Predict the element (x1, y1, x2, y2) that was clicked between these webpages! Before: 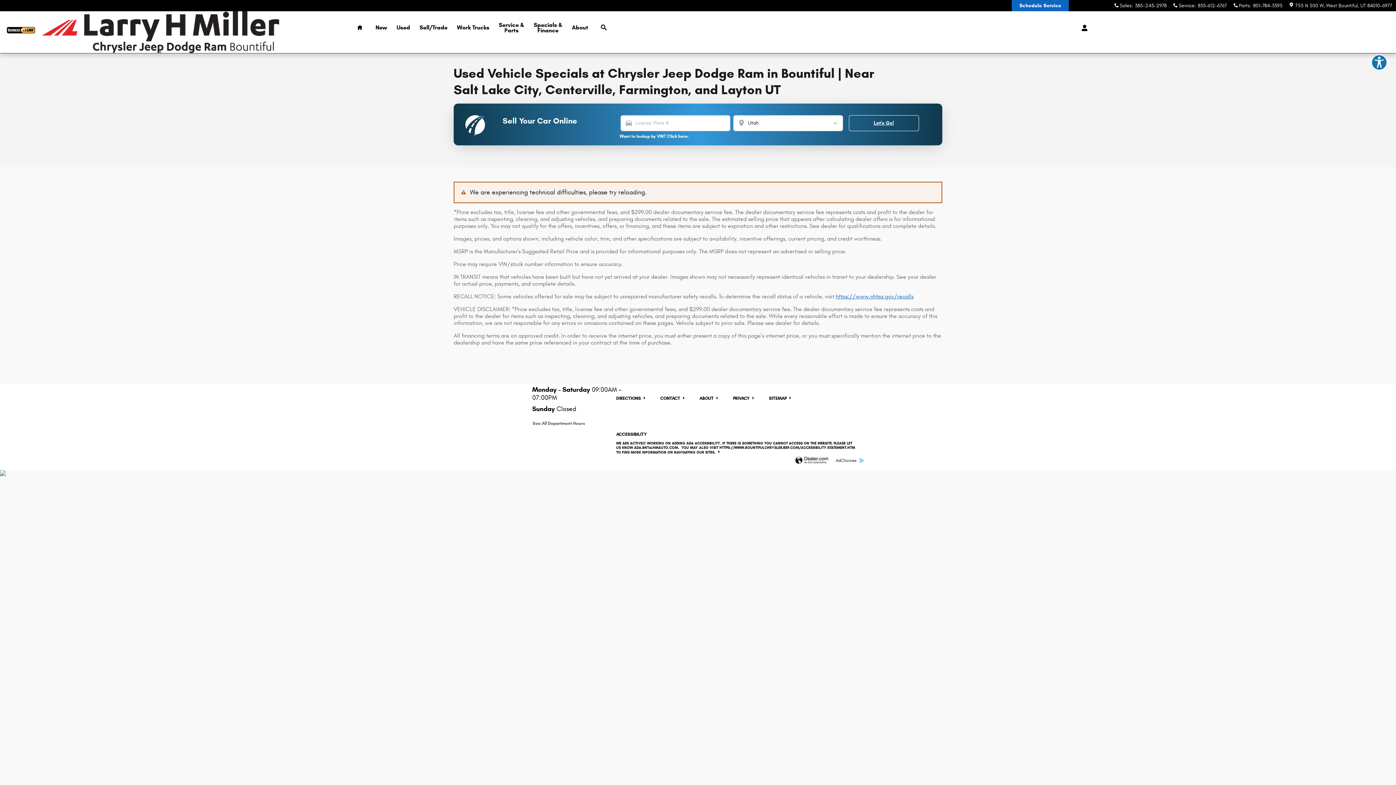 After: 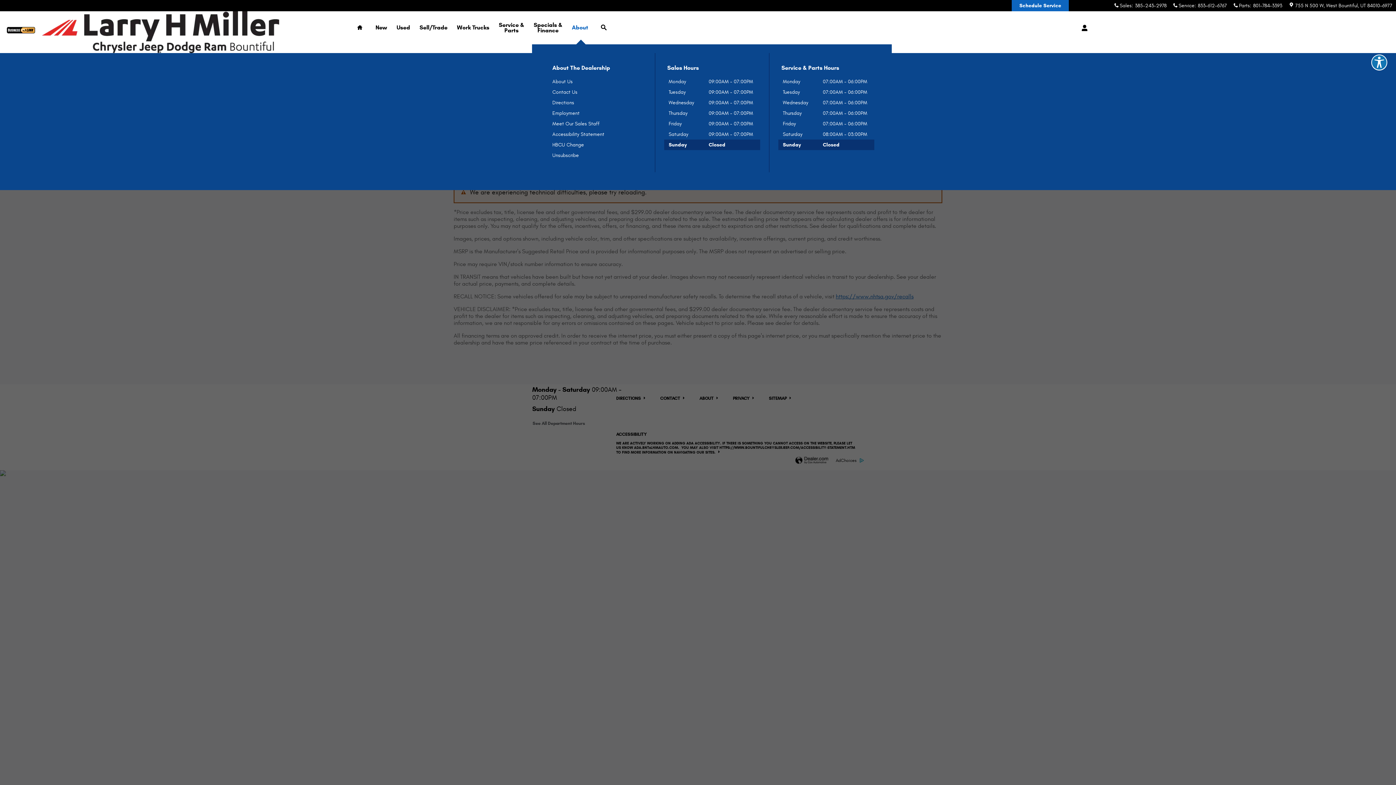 Action: label: About bbox: (567, 11, 593, 44)